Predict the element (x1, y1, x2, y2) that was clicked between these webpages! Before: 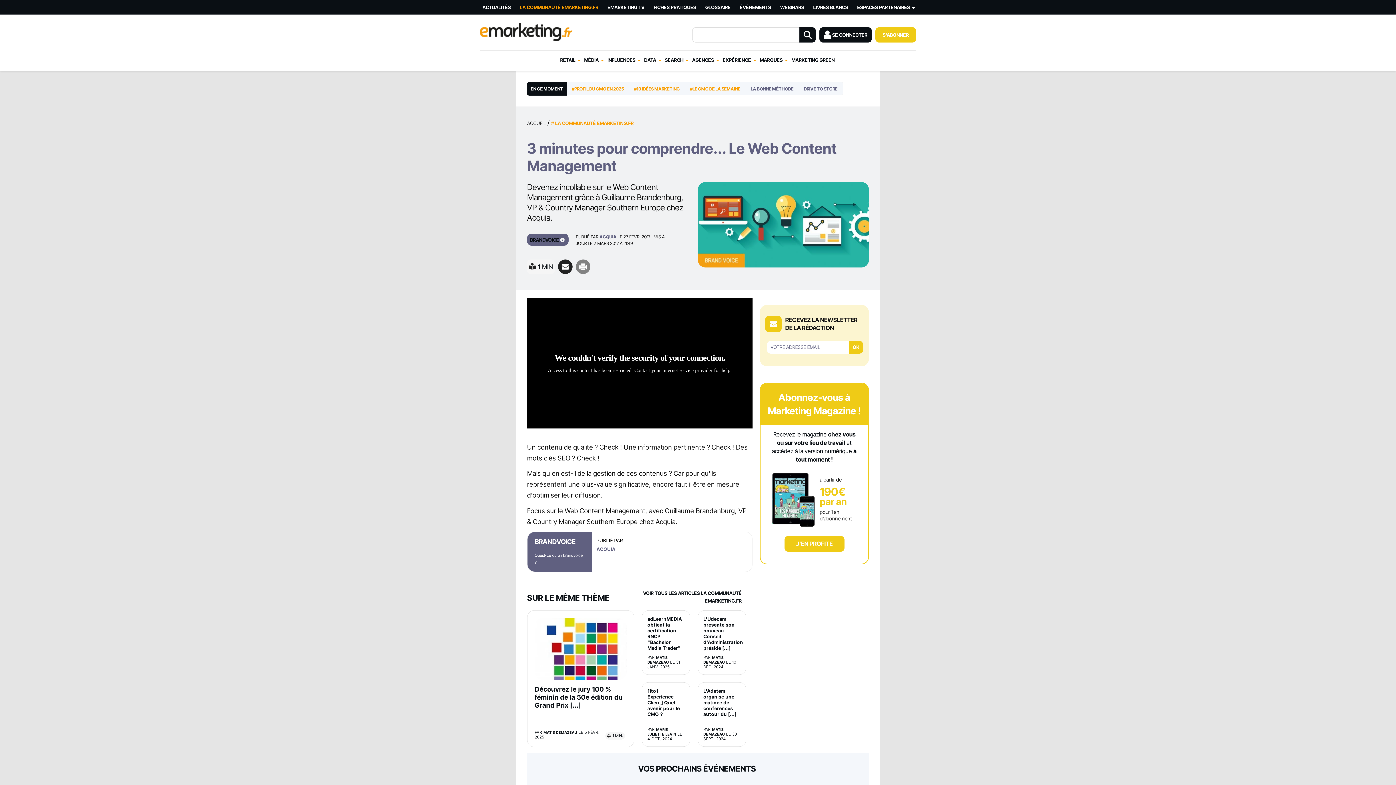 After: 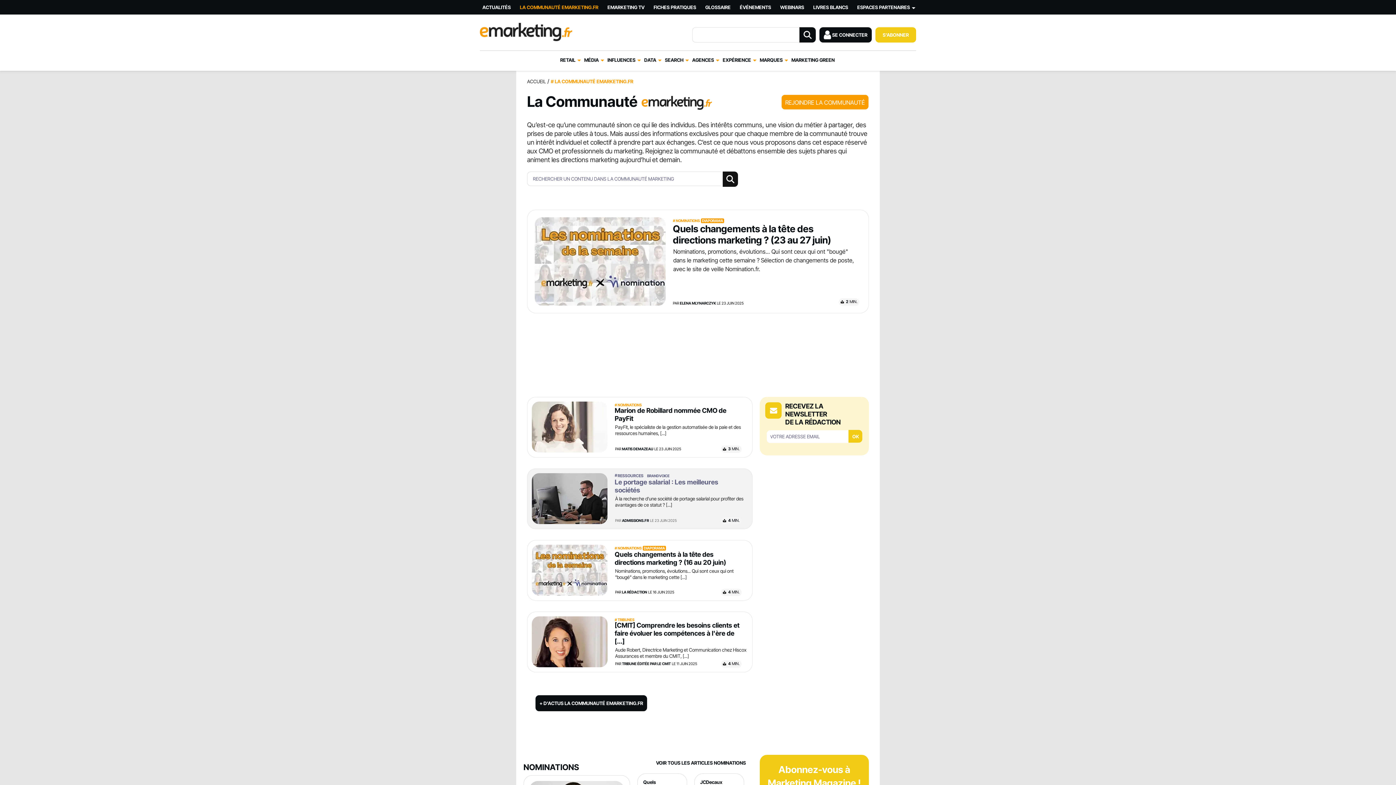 Action: label: VOIR TOUS LES ARTICLES LA COMMUNAUTÉ EMARKETING.FR bbox: (632, 589, 741, 605)